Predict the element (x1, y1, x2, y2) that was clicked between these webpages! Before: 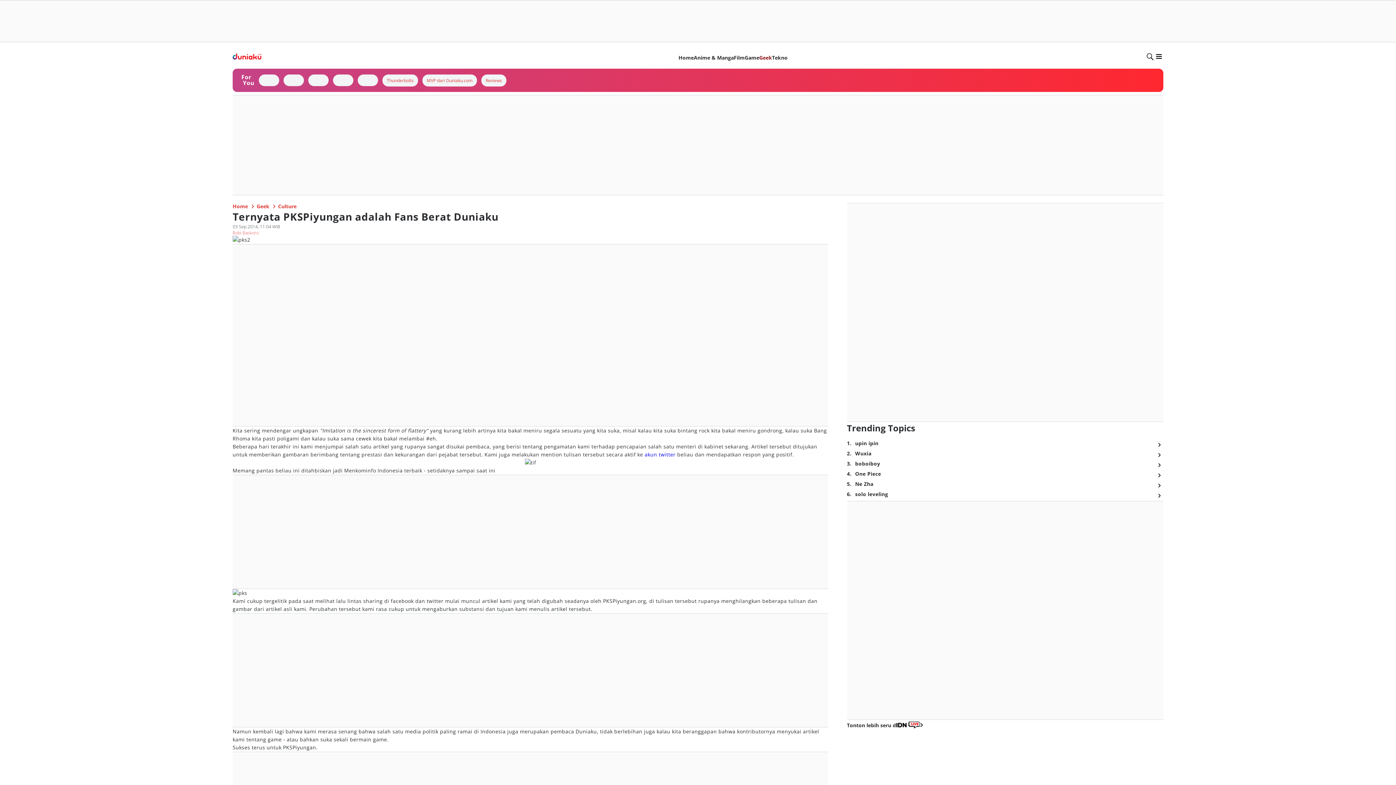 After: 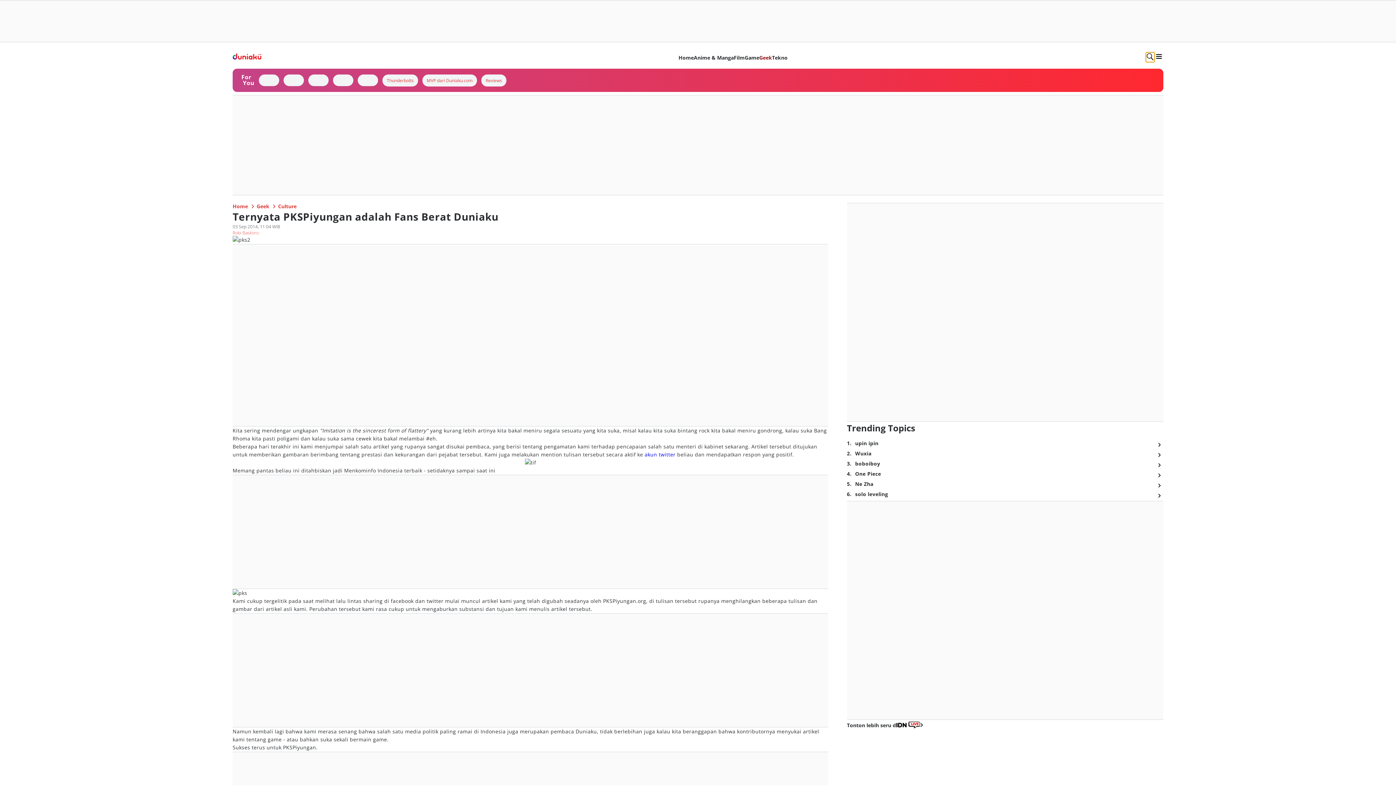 Action: bbox: (1146, 52, 1154, 62) label: search